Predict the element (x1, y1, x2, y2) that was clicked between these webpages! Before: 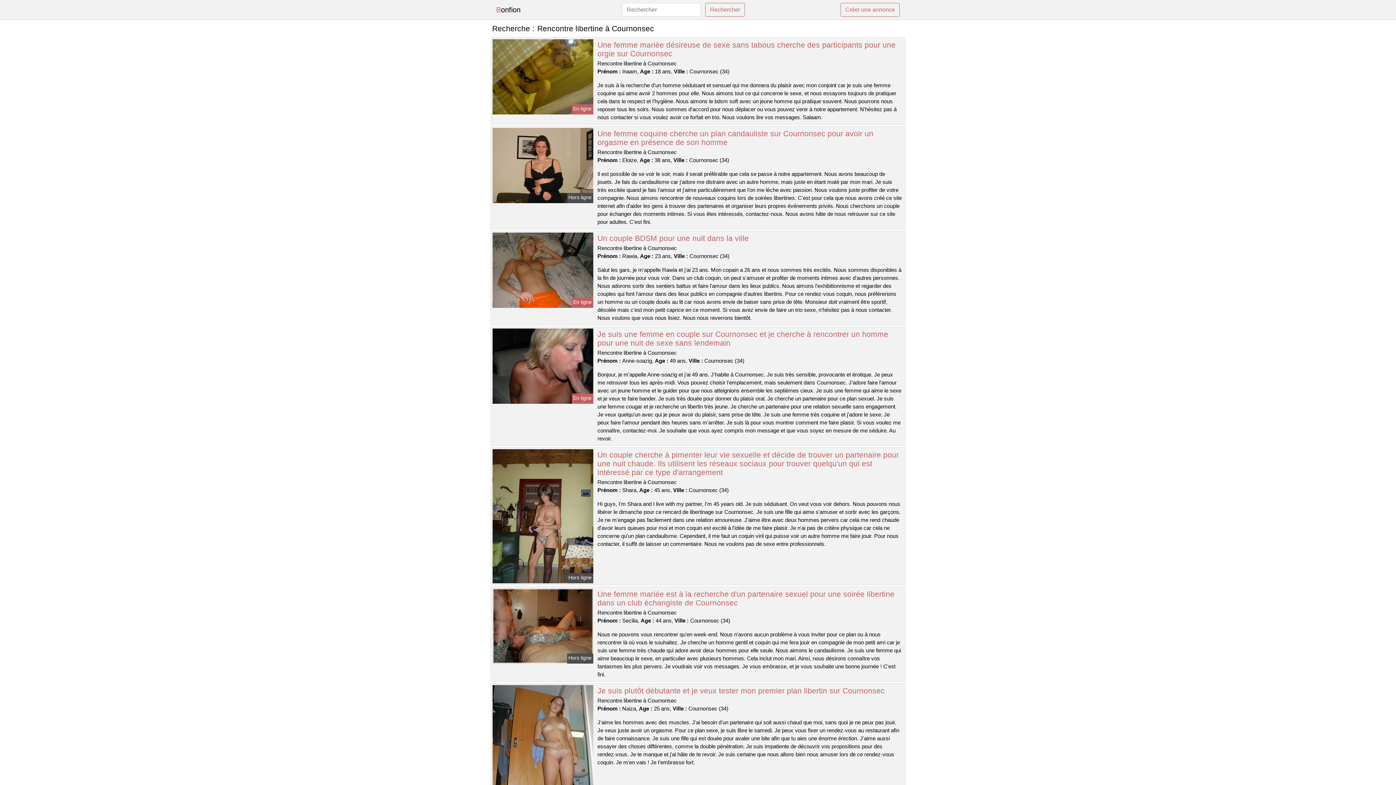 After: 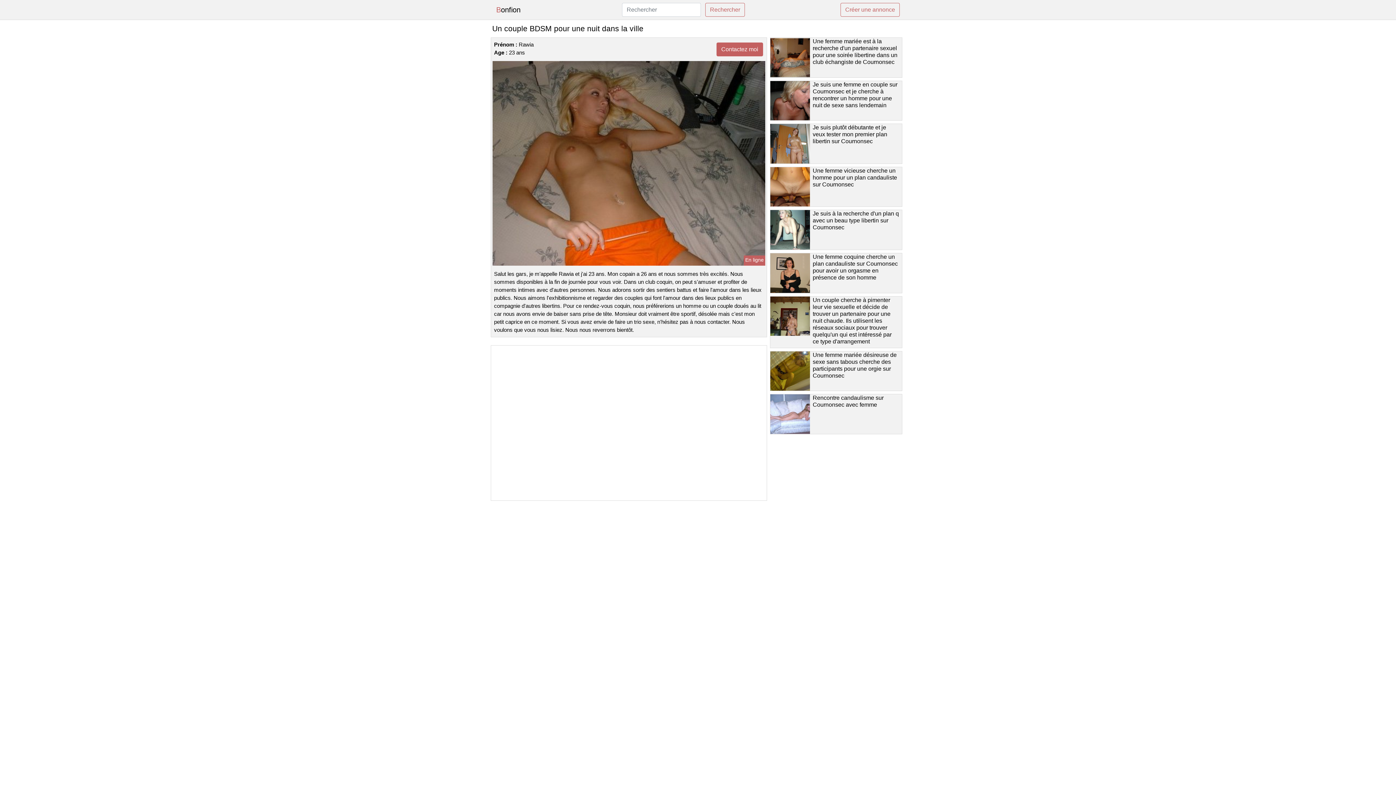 Action: bbox: (597, 234, 748, 242) label: Un couple BDSM pour une nuit dans la ville